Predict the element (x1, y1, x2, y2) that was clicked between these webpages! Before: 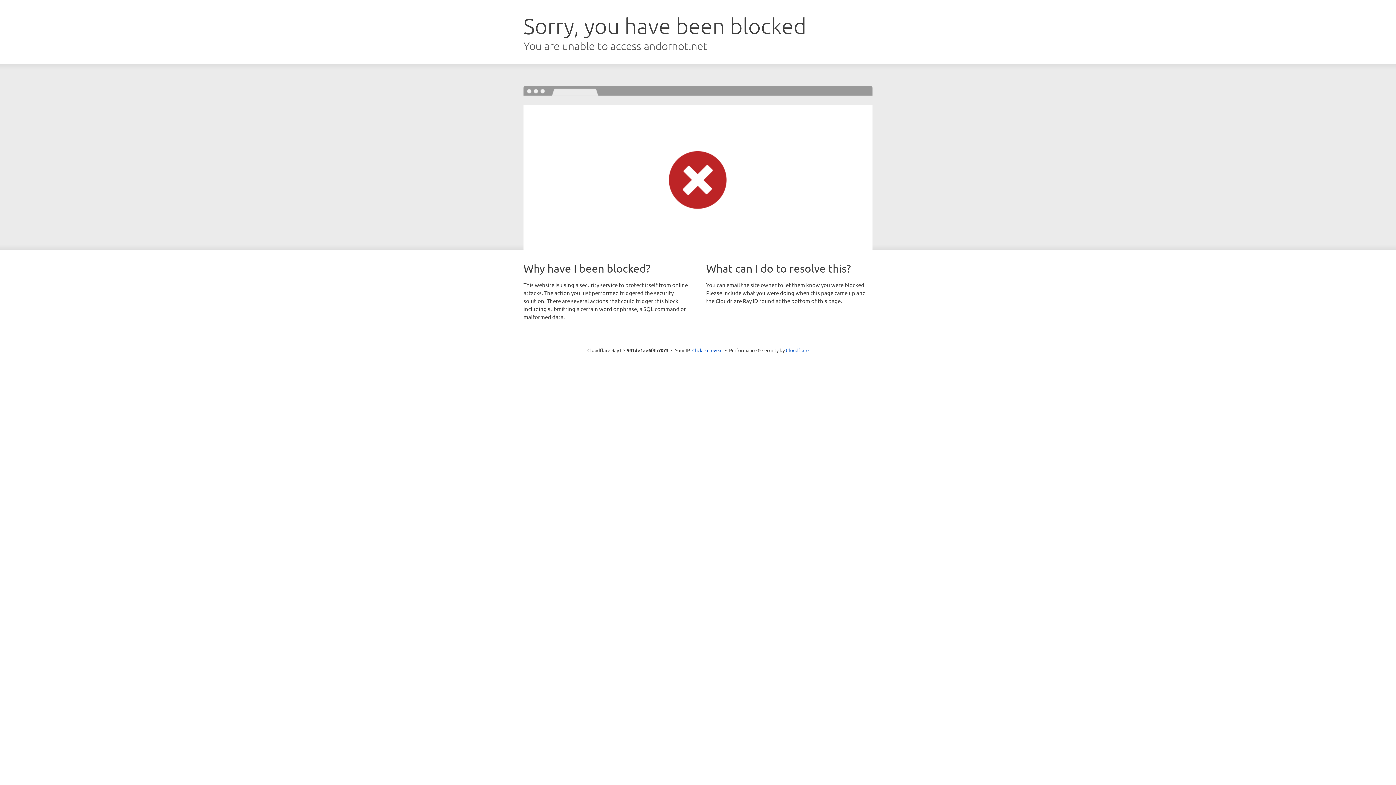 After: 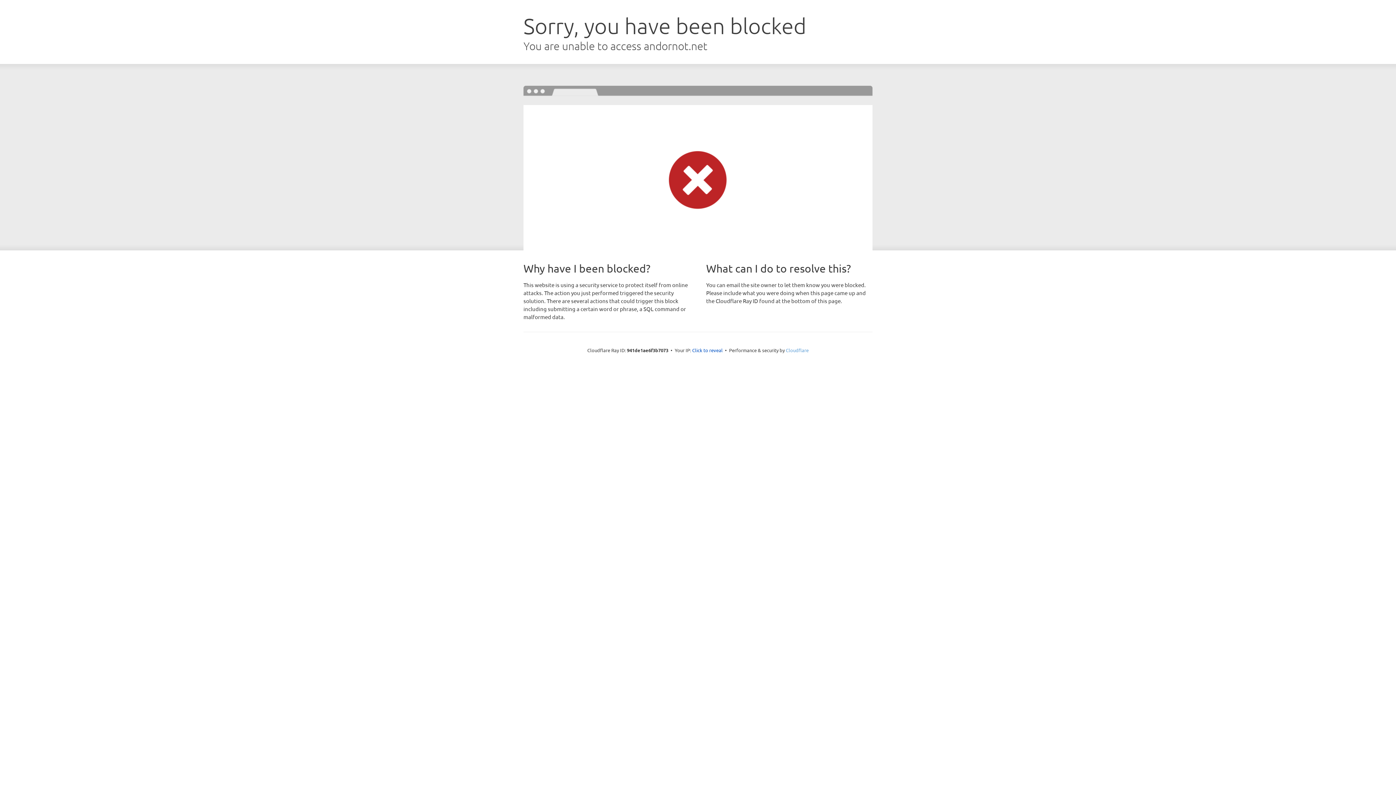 Action: bbox: (786, 347, 808, 353) label: Cloudflare